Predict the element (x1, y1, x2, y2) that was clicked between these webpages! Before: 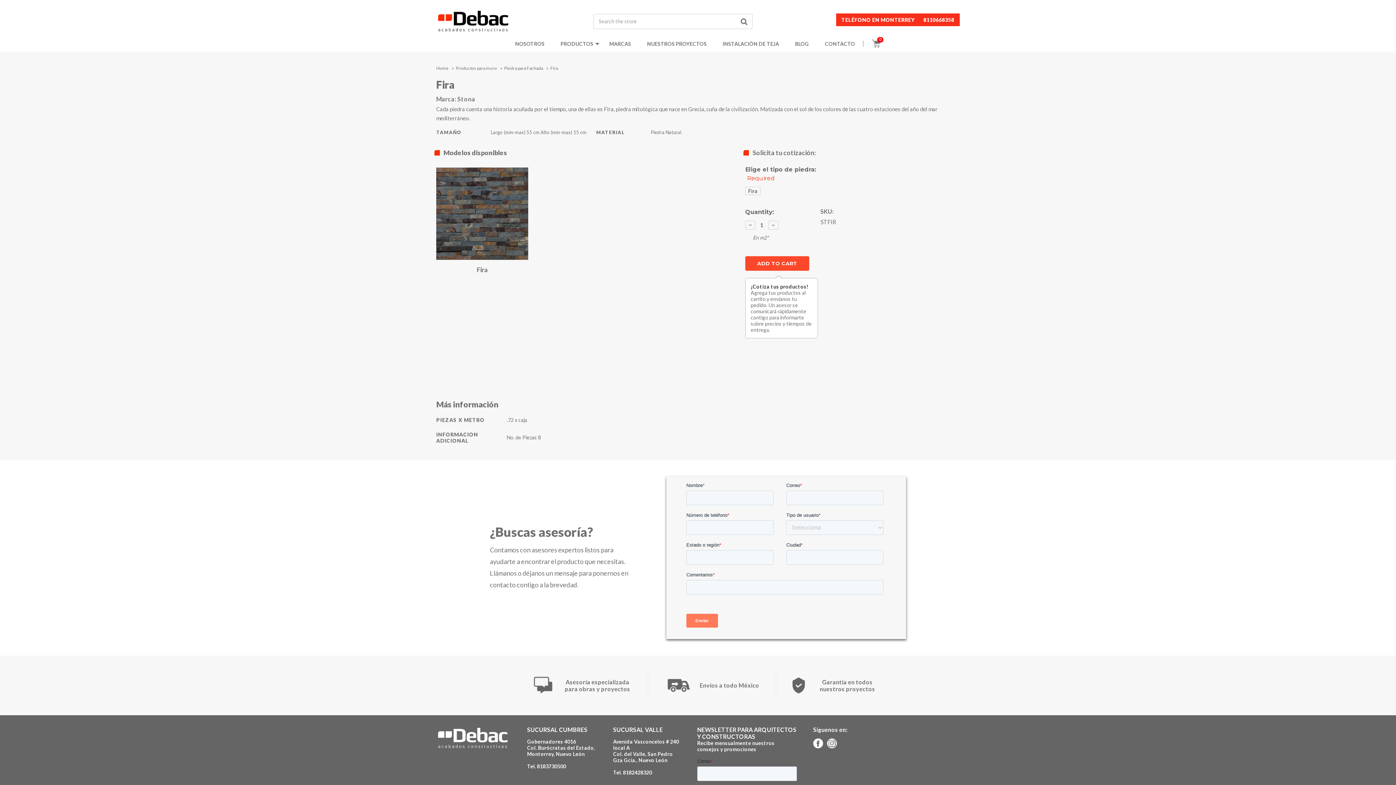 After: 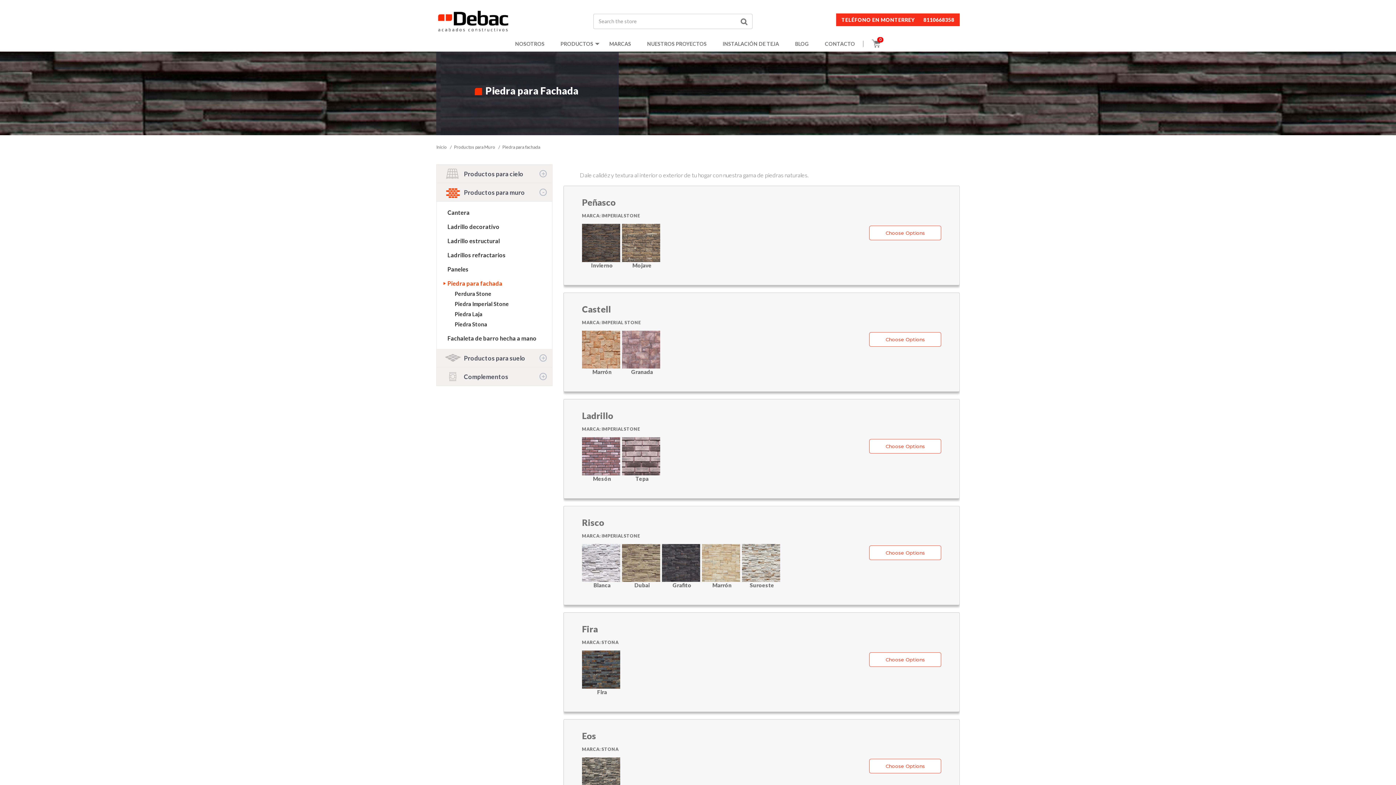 Action: label: Piedra para Fachada bbox: (504, 65, 543, 71)